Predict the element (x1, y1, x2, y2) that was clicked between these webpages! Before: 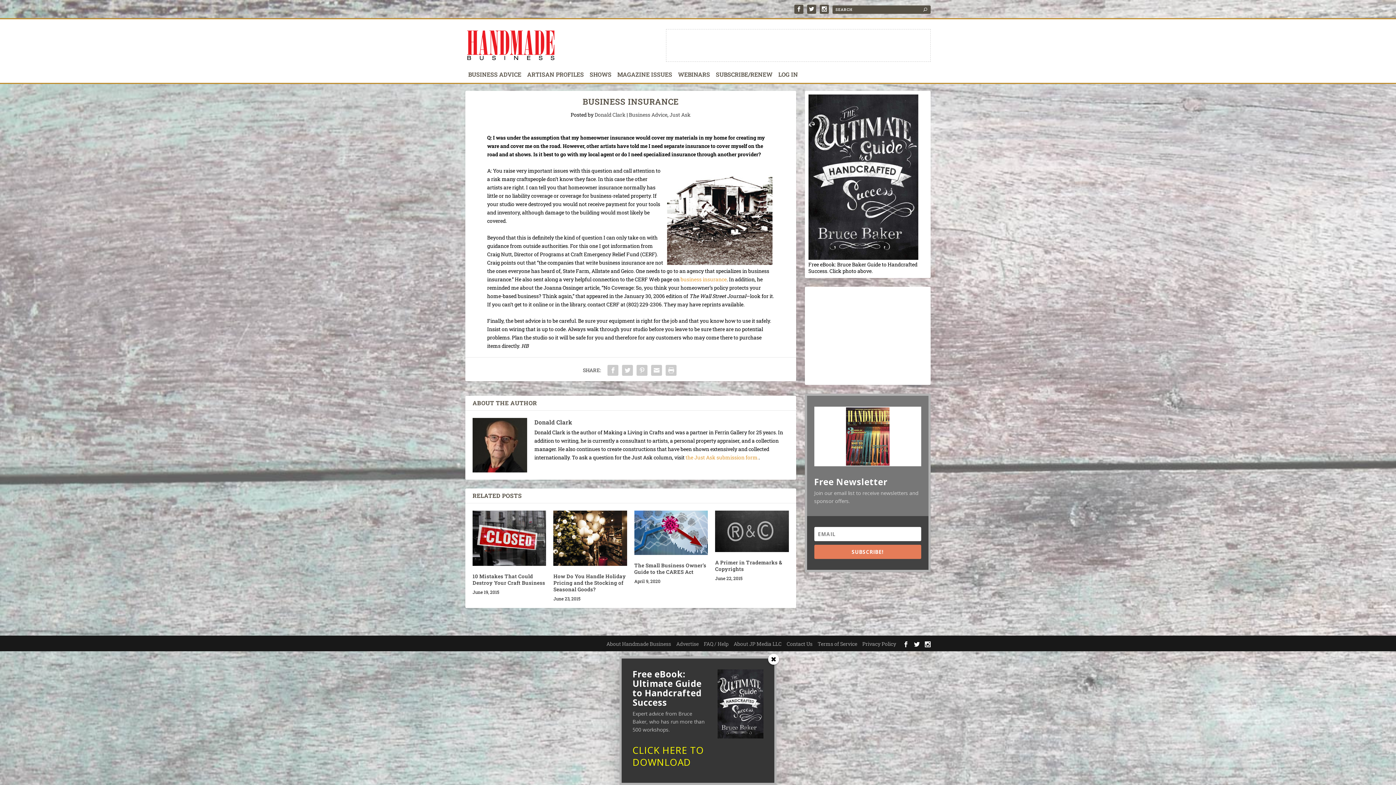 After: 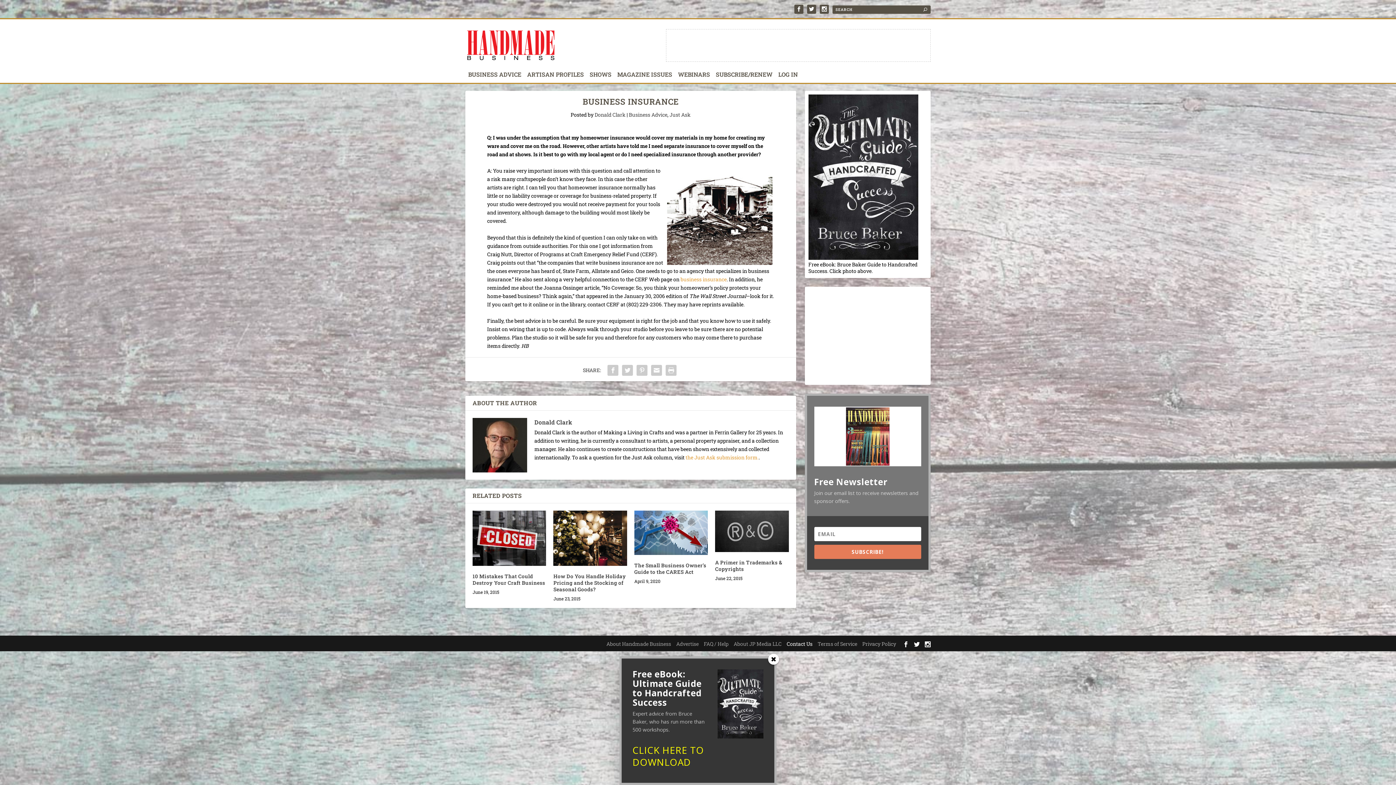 Action: label: Contact Us bbox: (786, 640, 812, 647)